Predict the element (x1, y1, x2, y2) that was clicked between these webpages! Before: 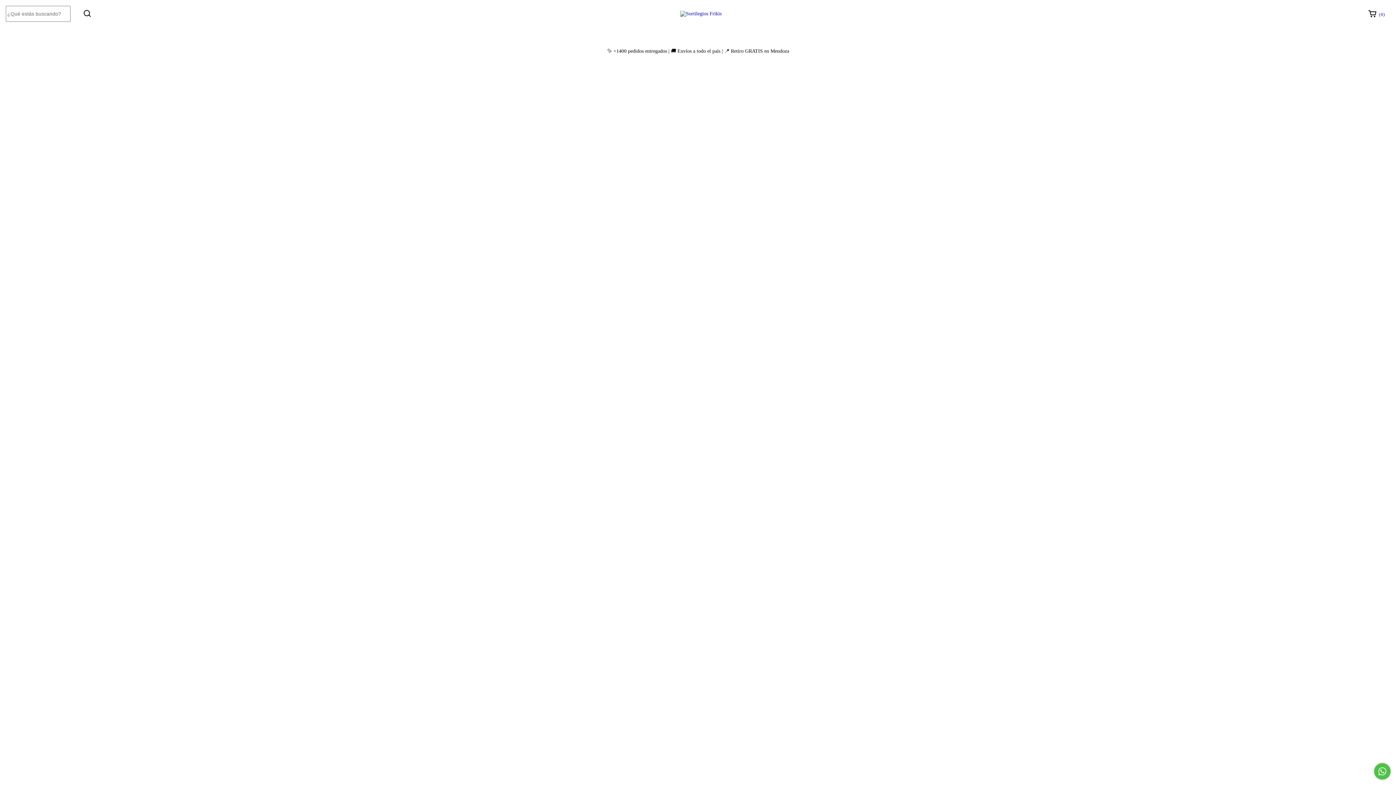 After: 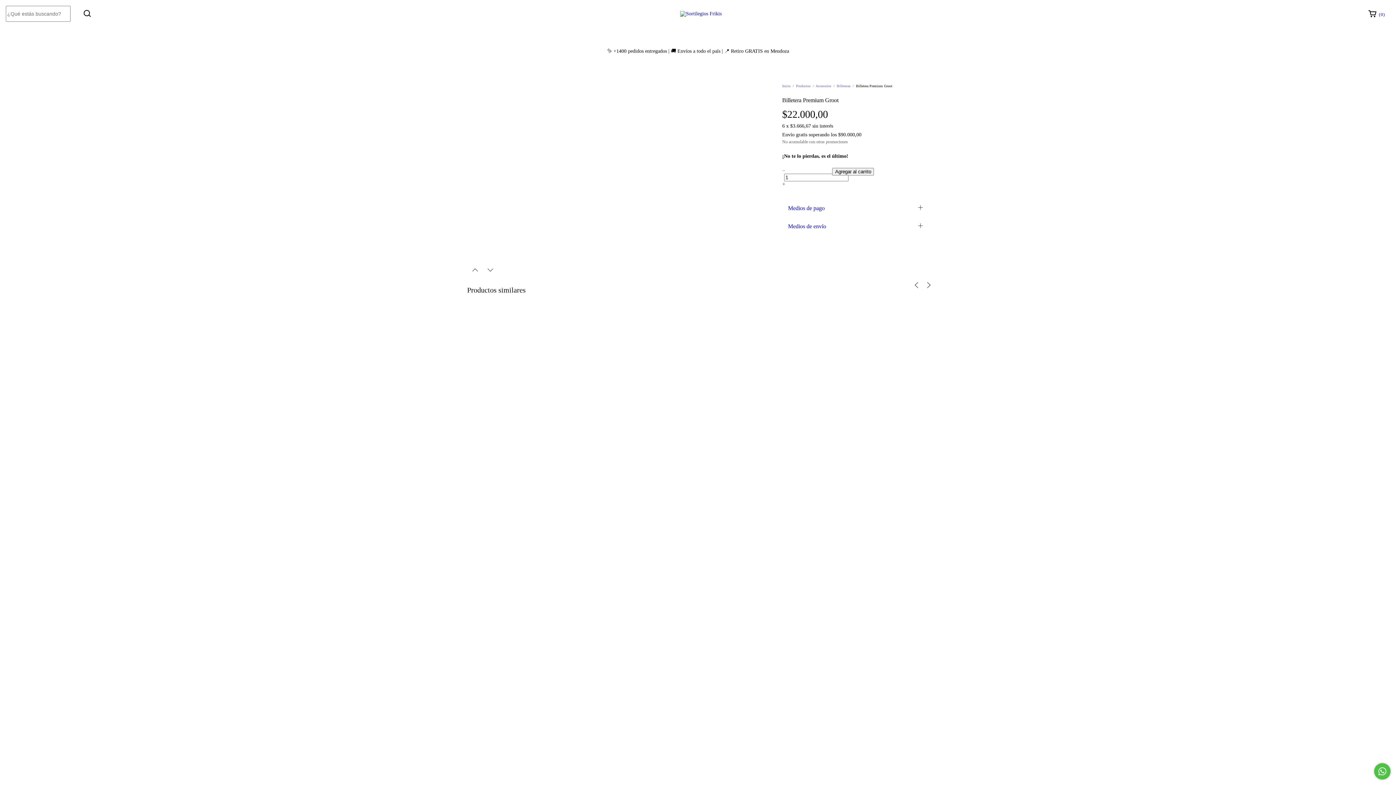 Action: bbox: (679, 389, 730, 410) label: Billetera Premium Groot